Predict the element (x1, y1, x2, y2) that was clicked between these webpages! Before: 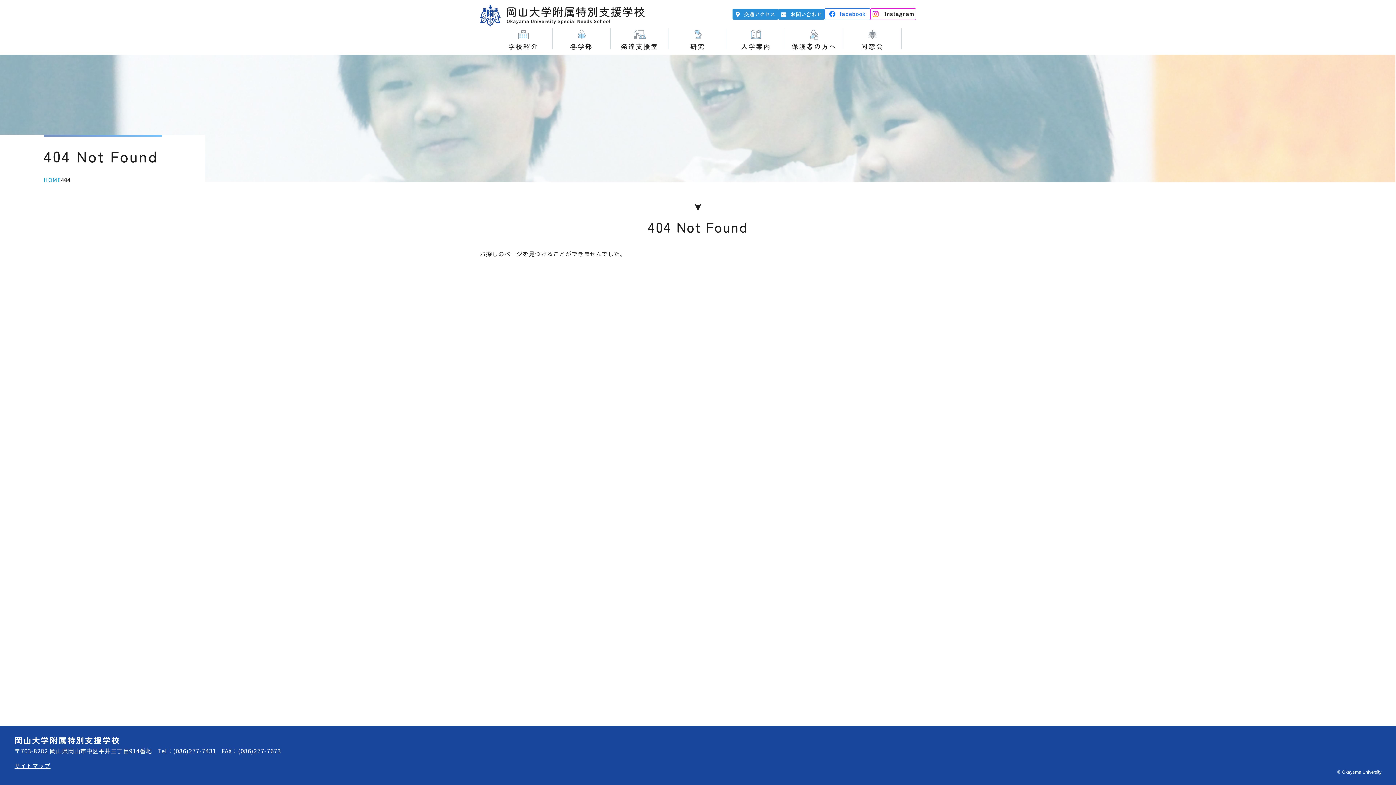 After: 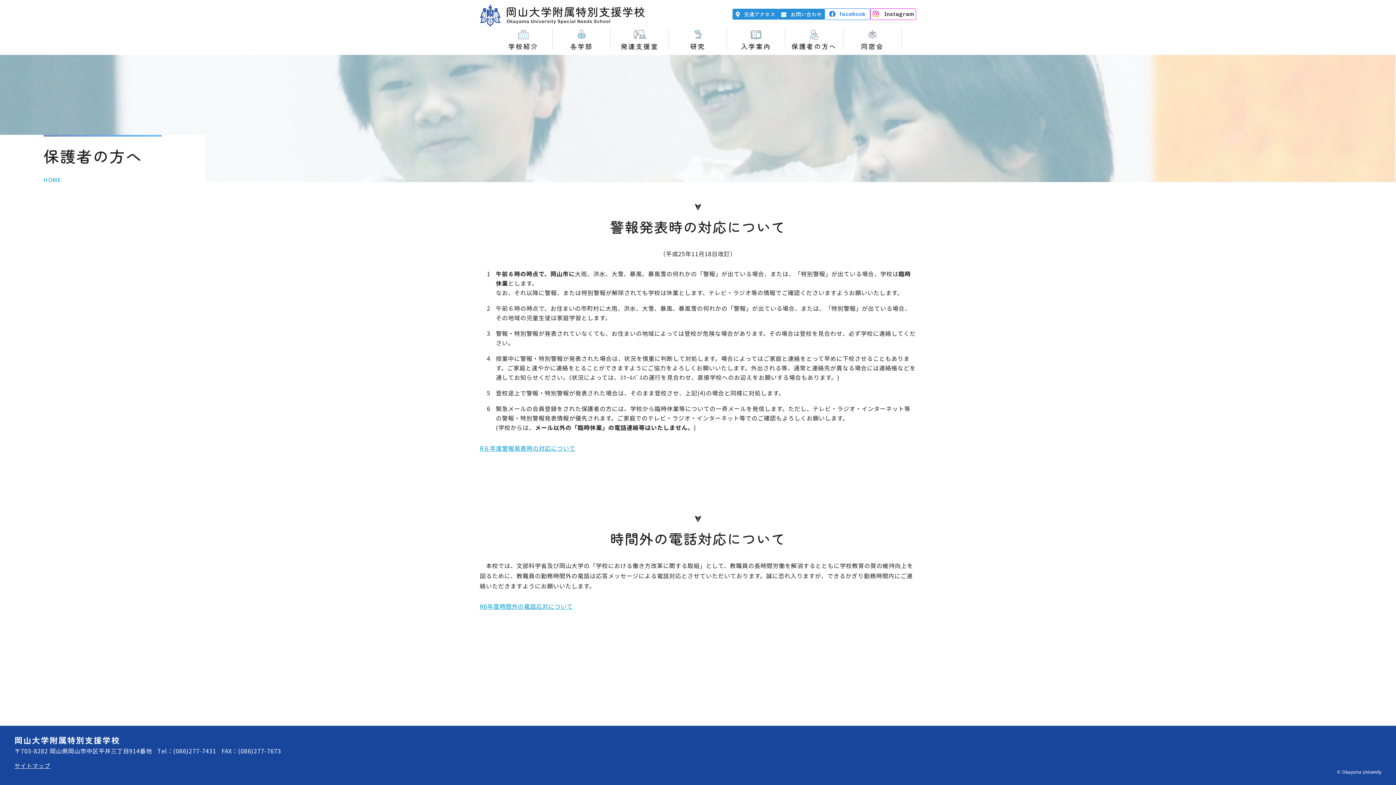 Action: label: 保護者の方へ bbox: (785, 28, 843, 49)